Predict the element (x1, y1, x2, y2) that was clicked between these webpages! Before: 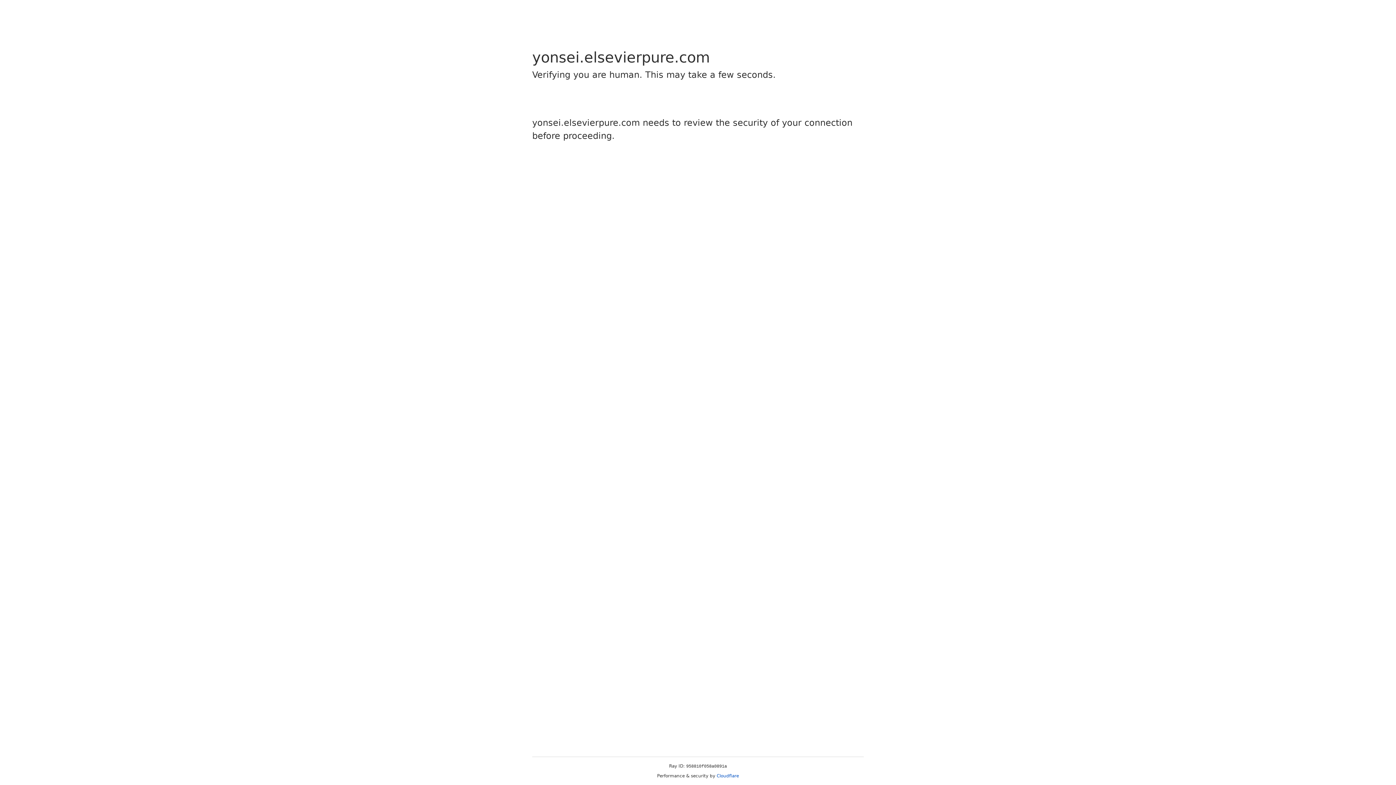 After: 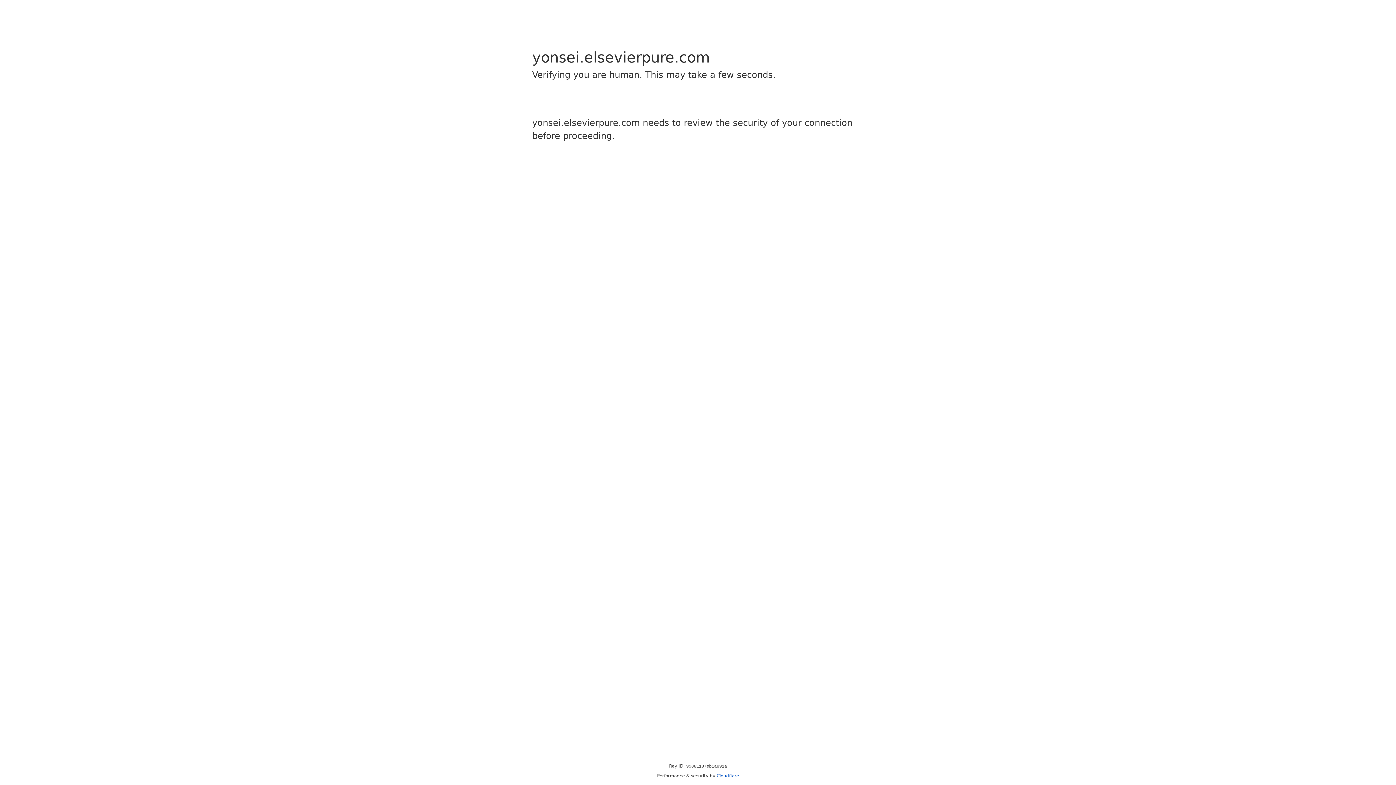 Action: bbox: (716, 773, 739, 778) label: Cloudflare